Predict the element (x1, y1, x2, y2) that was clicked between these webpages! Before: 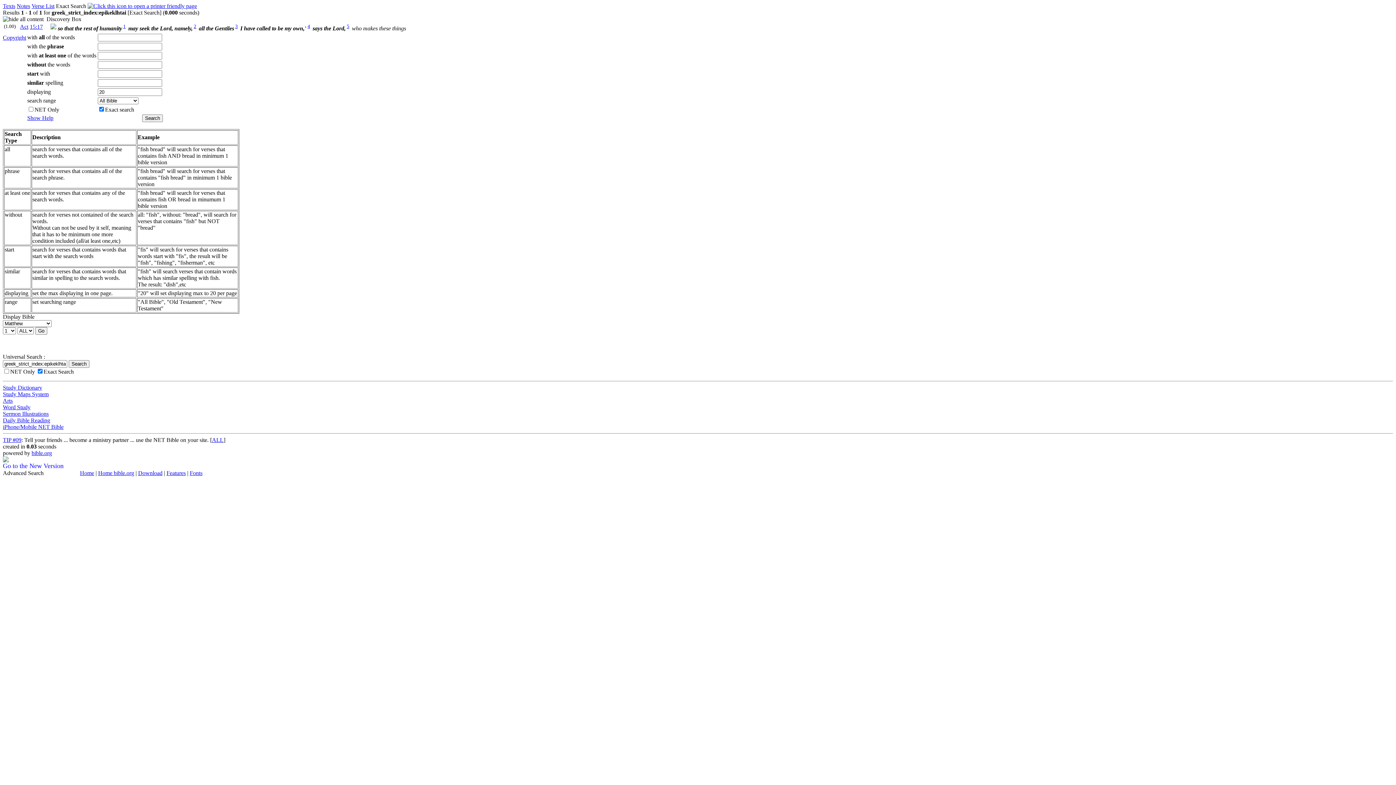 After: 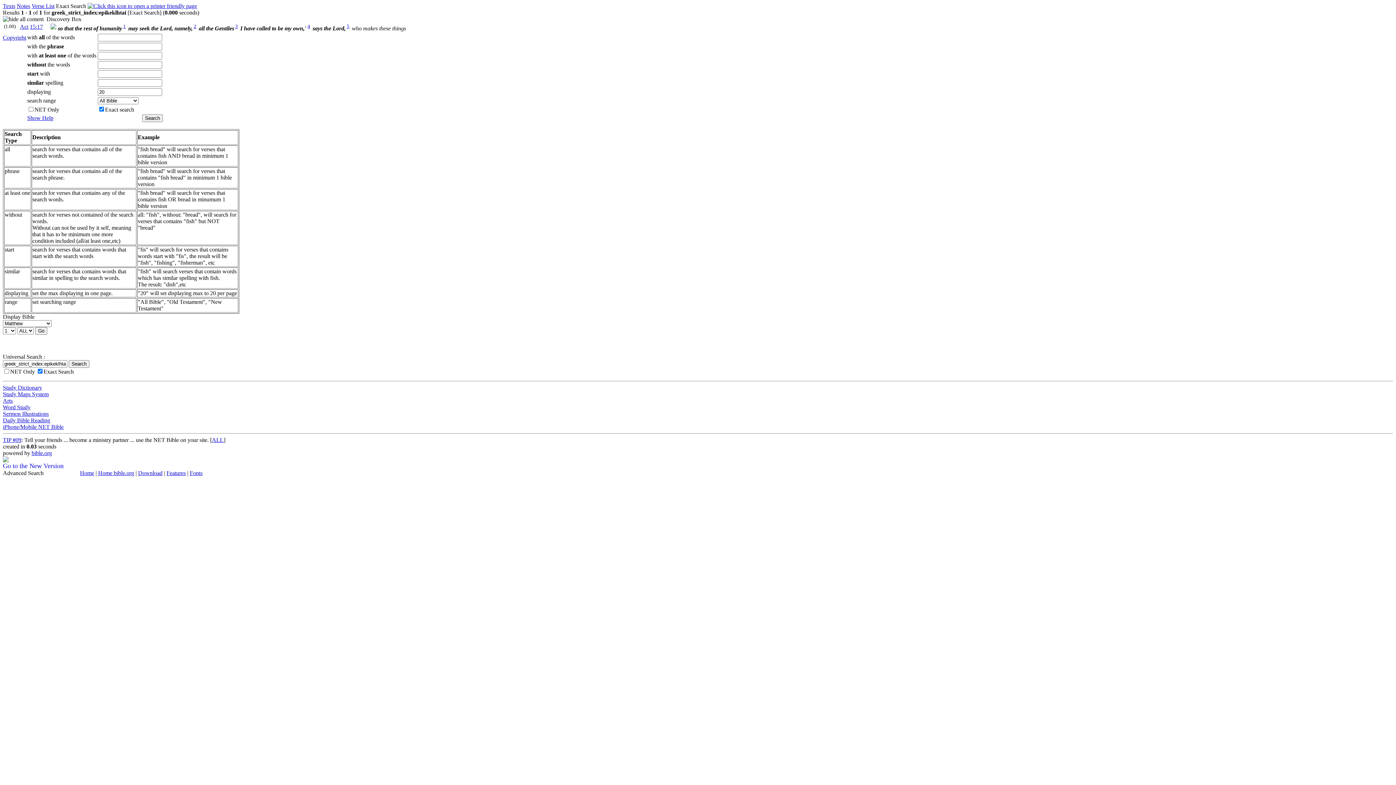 Action: bbox: (98, 470, 134, 476) label: Home bible.org